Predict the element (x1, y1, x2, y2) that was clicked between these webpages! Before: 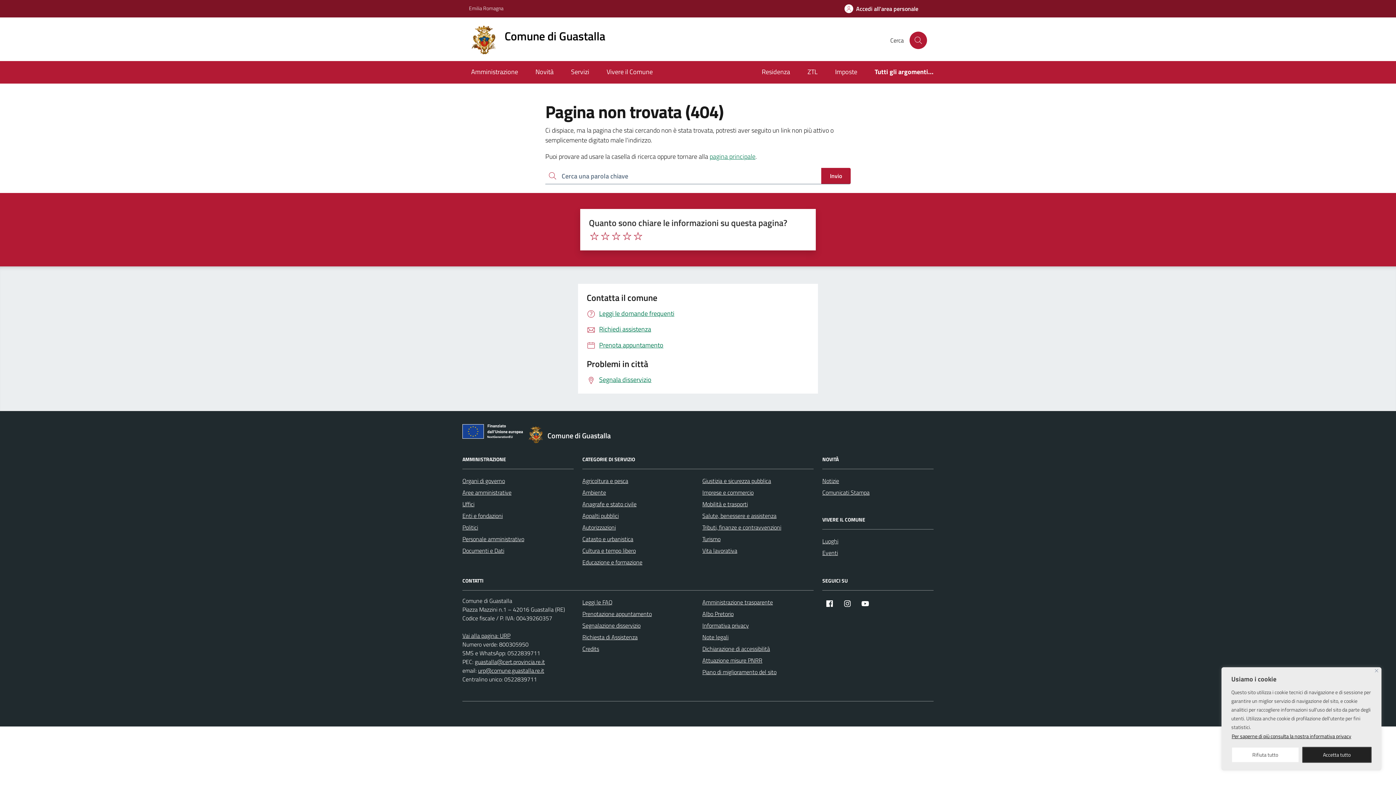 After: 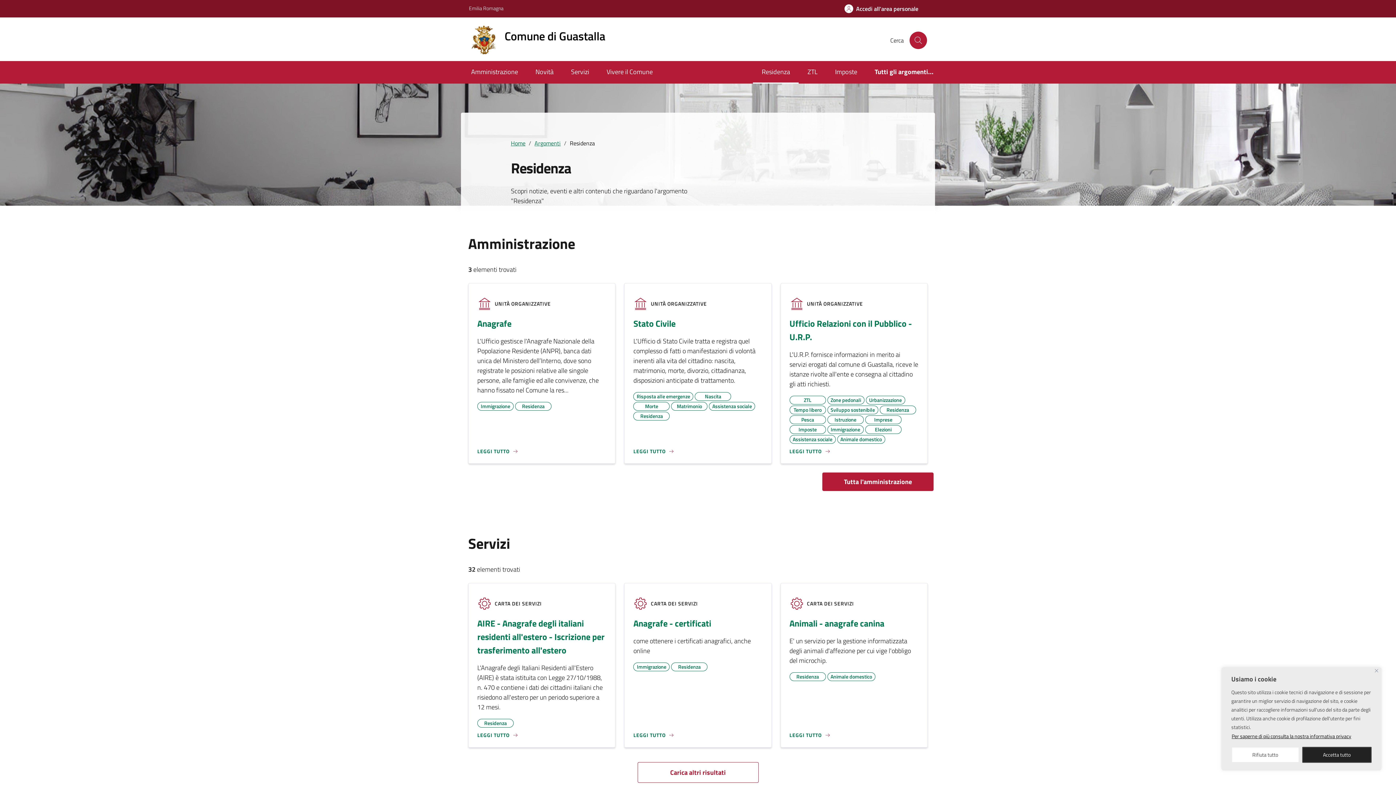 Action: bbox: (753, 61, 799, 83) label: Residenza